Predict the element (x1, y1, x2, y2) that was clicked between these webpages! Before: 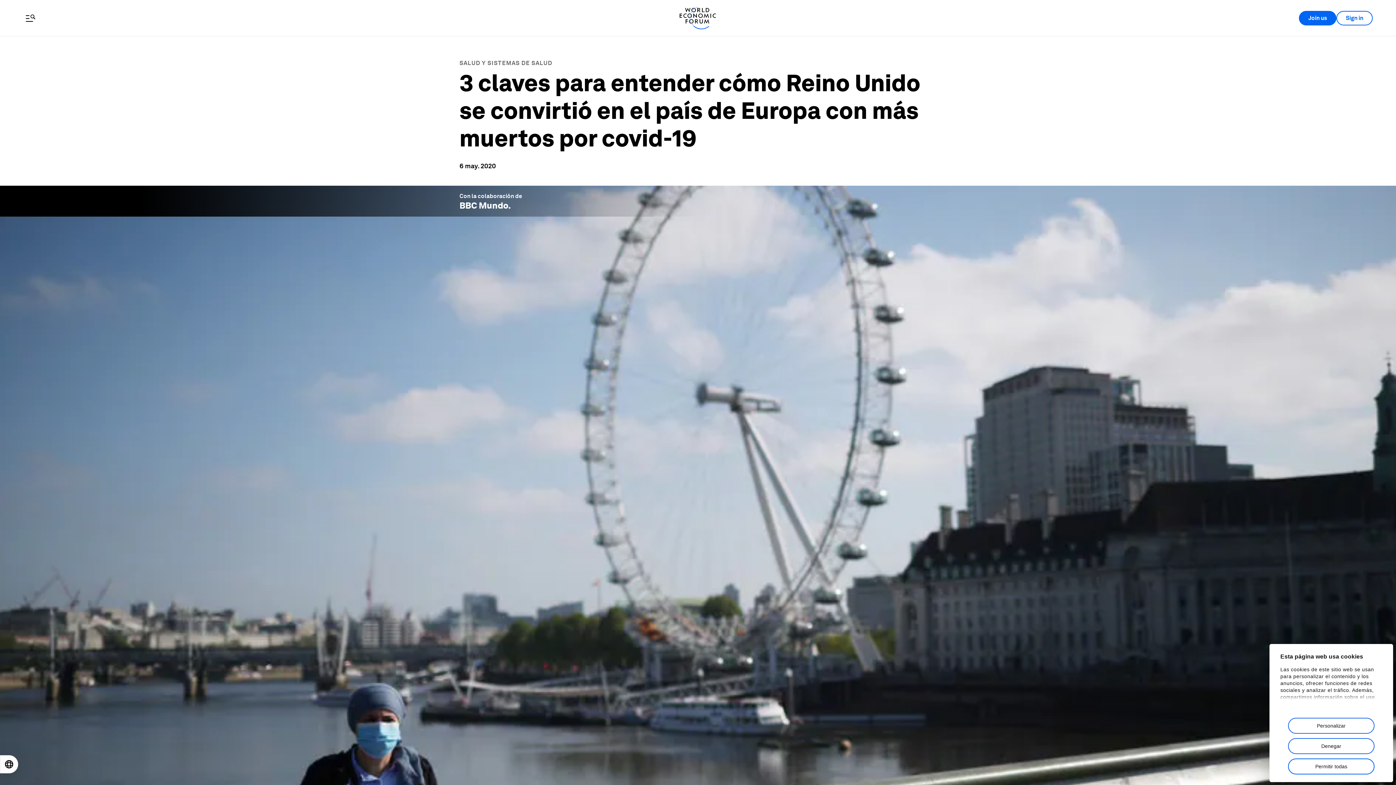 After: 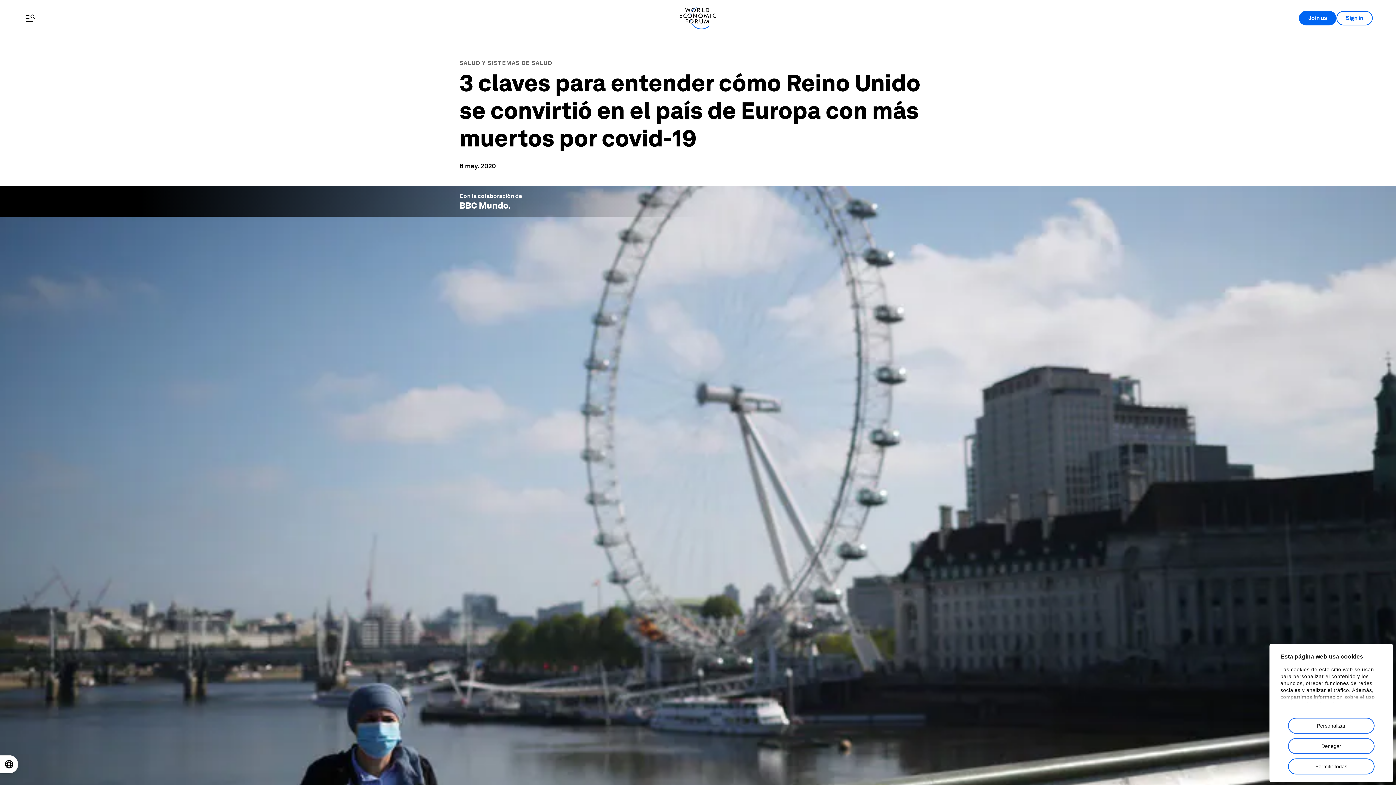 Action: bbox: (459, 200, 508, 210) label: BBC Mundo